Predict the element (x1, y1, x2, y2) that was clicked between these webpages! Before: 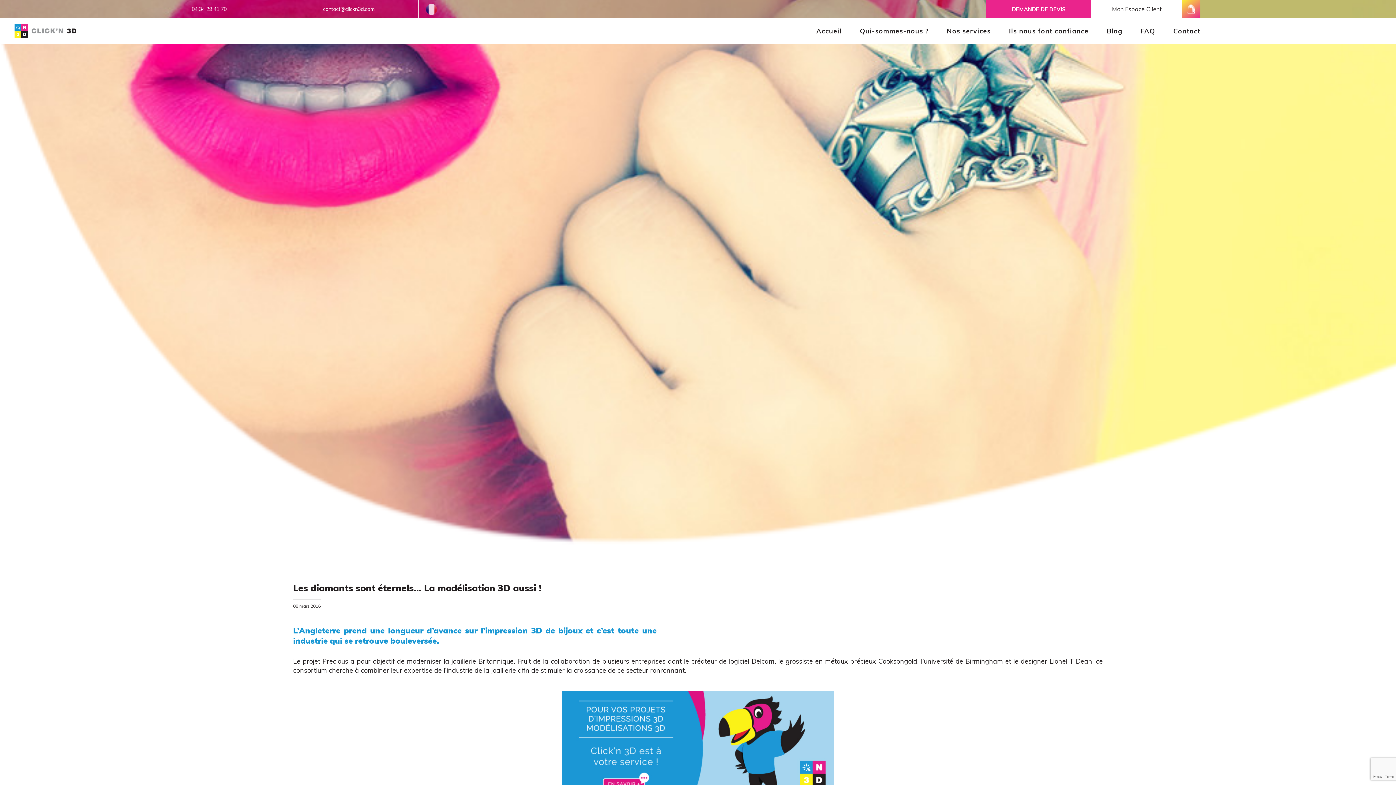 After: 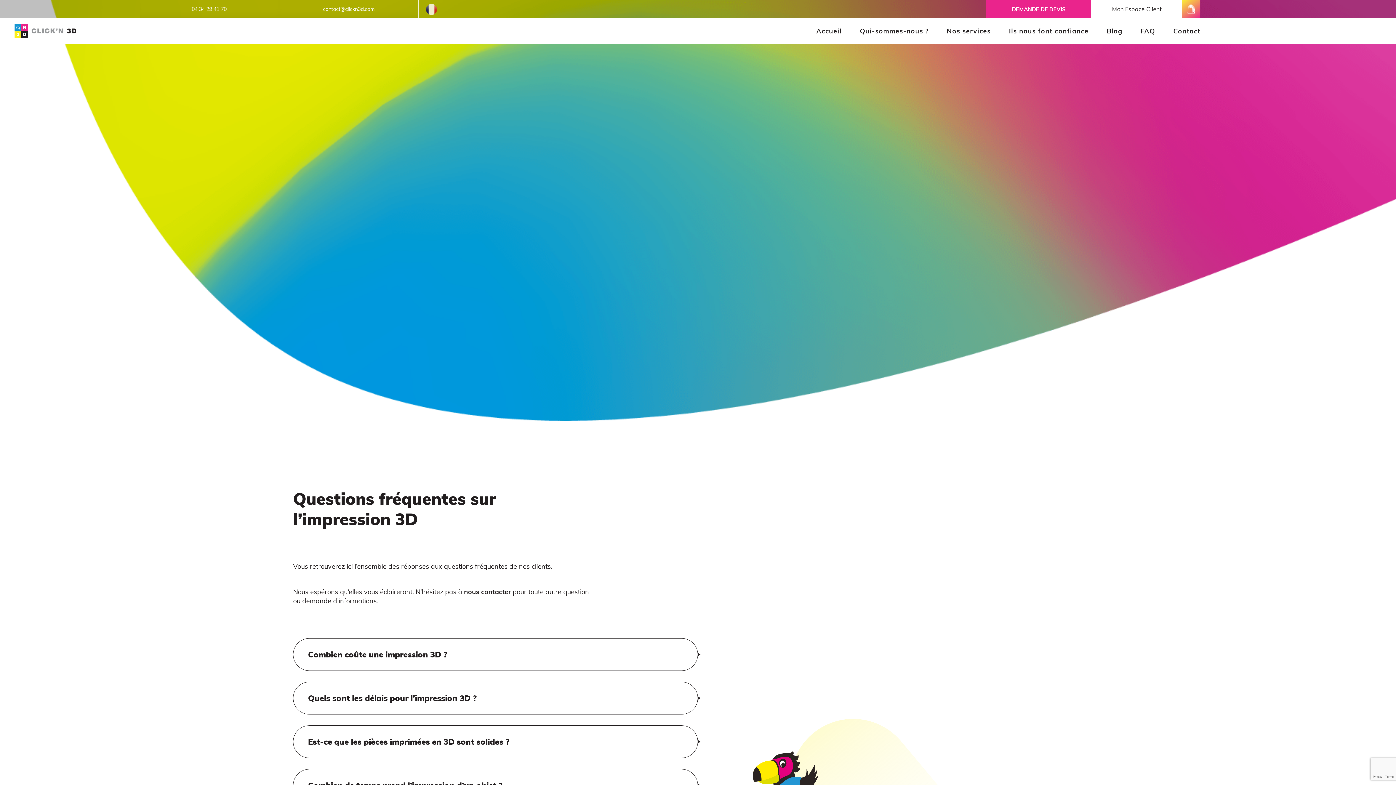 Action: bbox: (1140, 18, 1155, 43) label: FAQ